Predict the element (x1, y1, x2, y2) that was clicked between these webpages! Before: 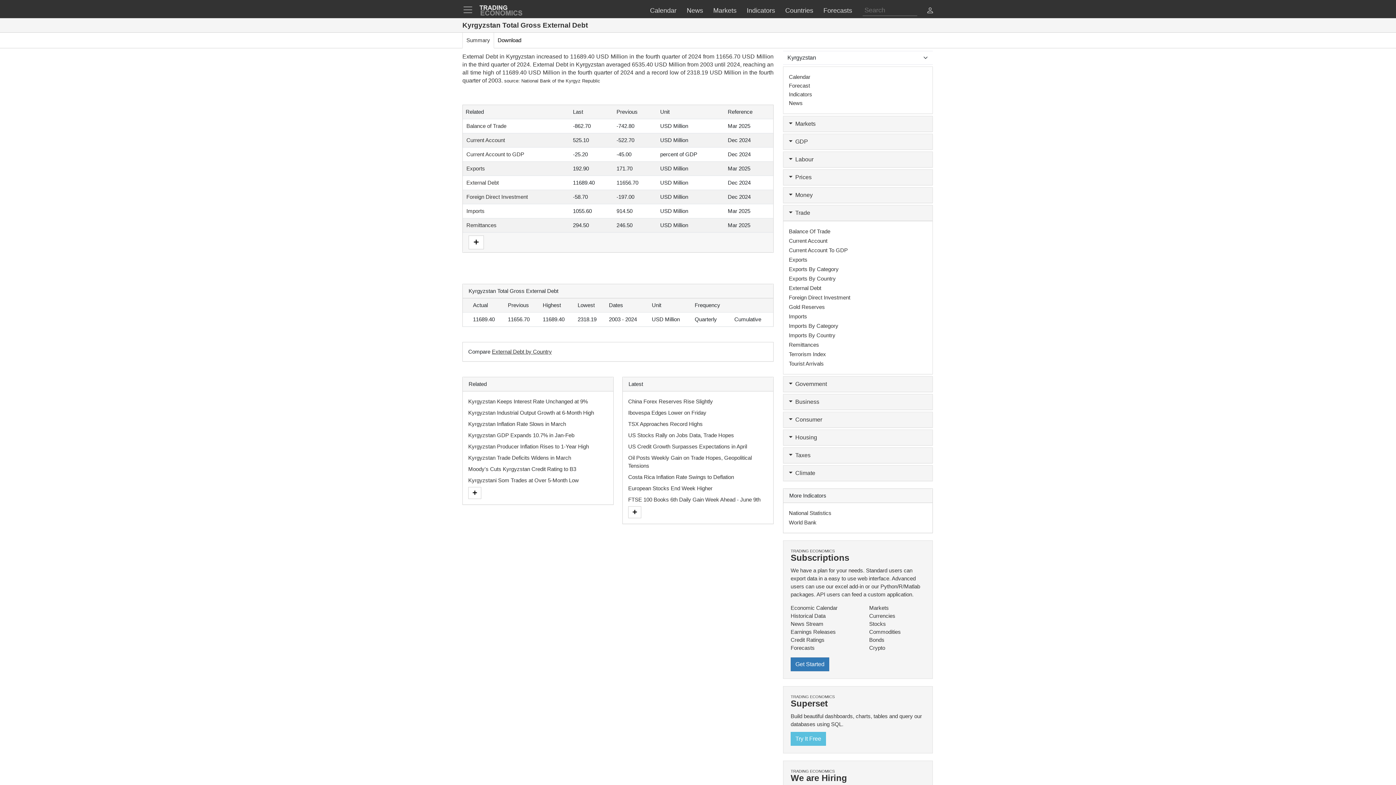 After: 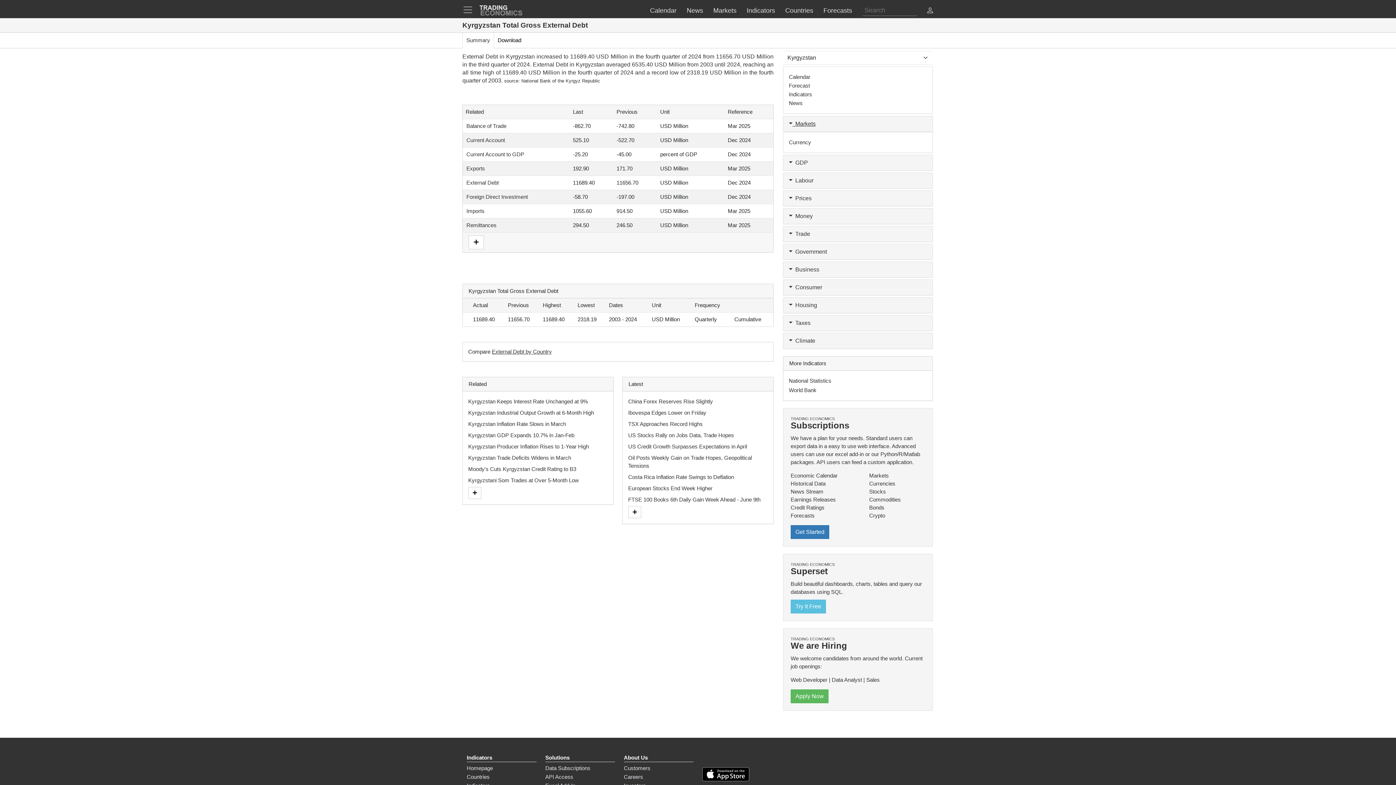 Action: label:   Markets bbox: (789, 120, 927, 128)